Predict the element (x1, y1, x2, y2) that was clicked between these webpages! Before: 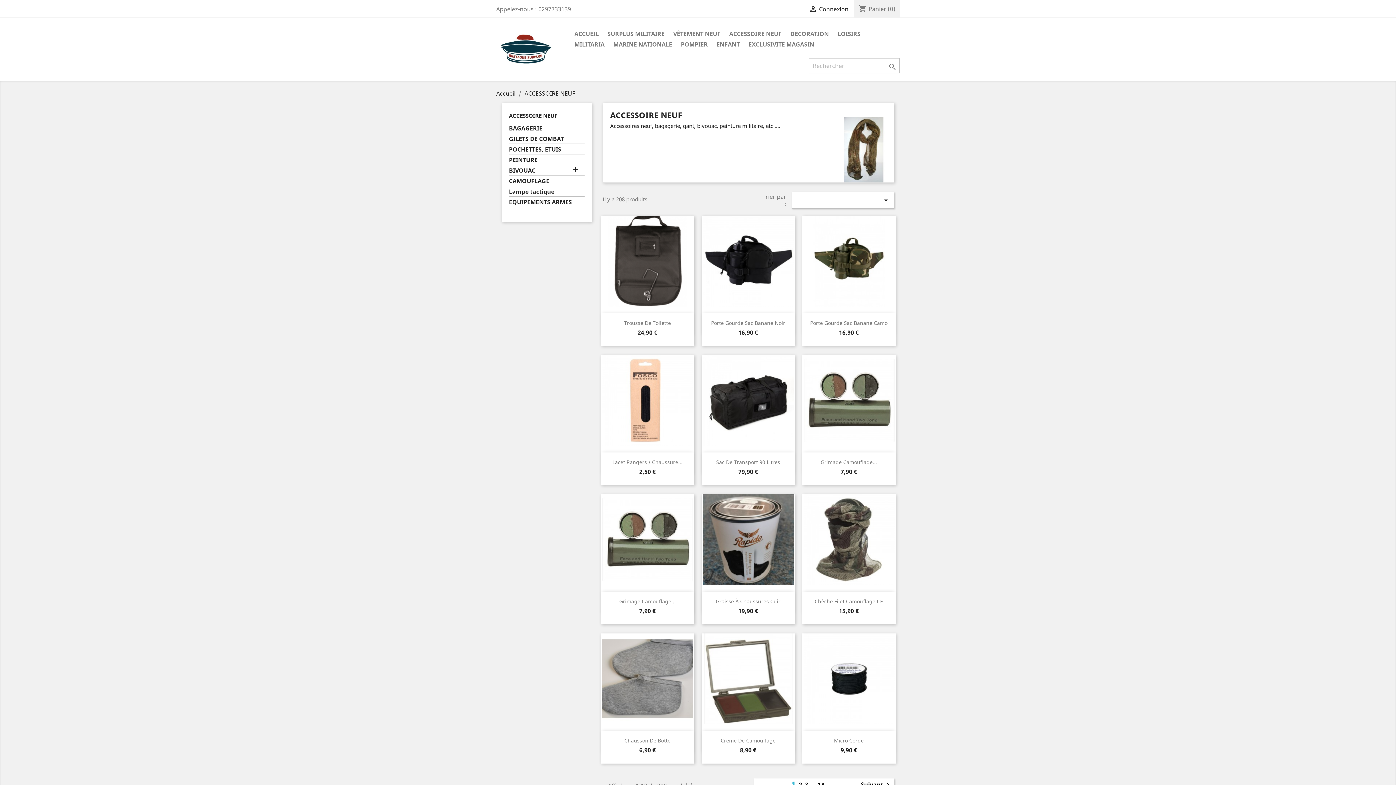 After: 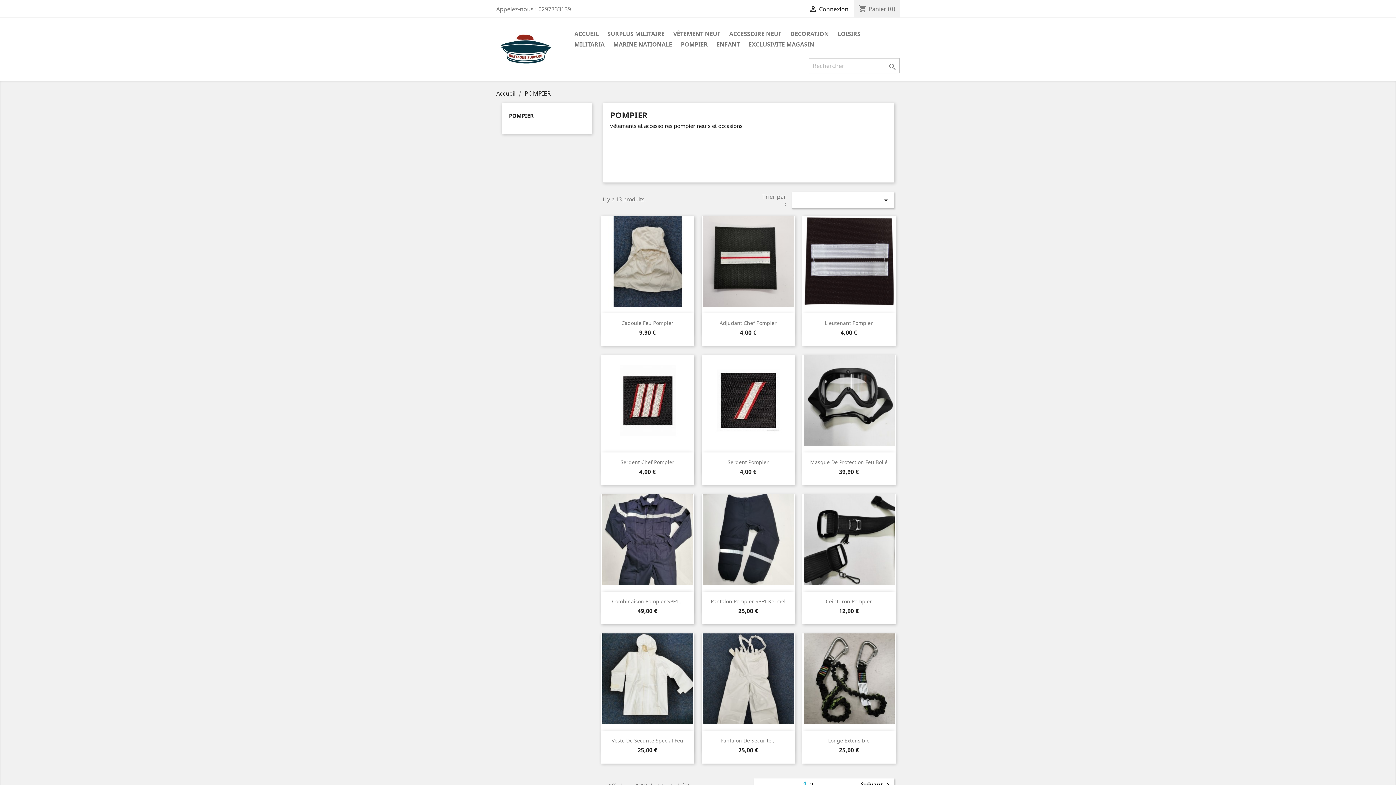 Action: label: POMPIER bbox: (677, 39, 711, 50)